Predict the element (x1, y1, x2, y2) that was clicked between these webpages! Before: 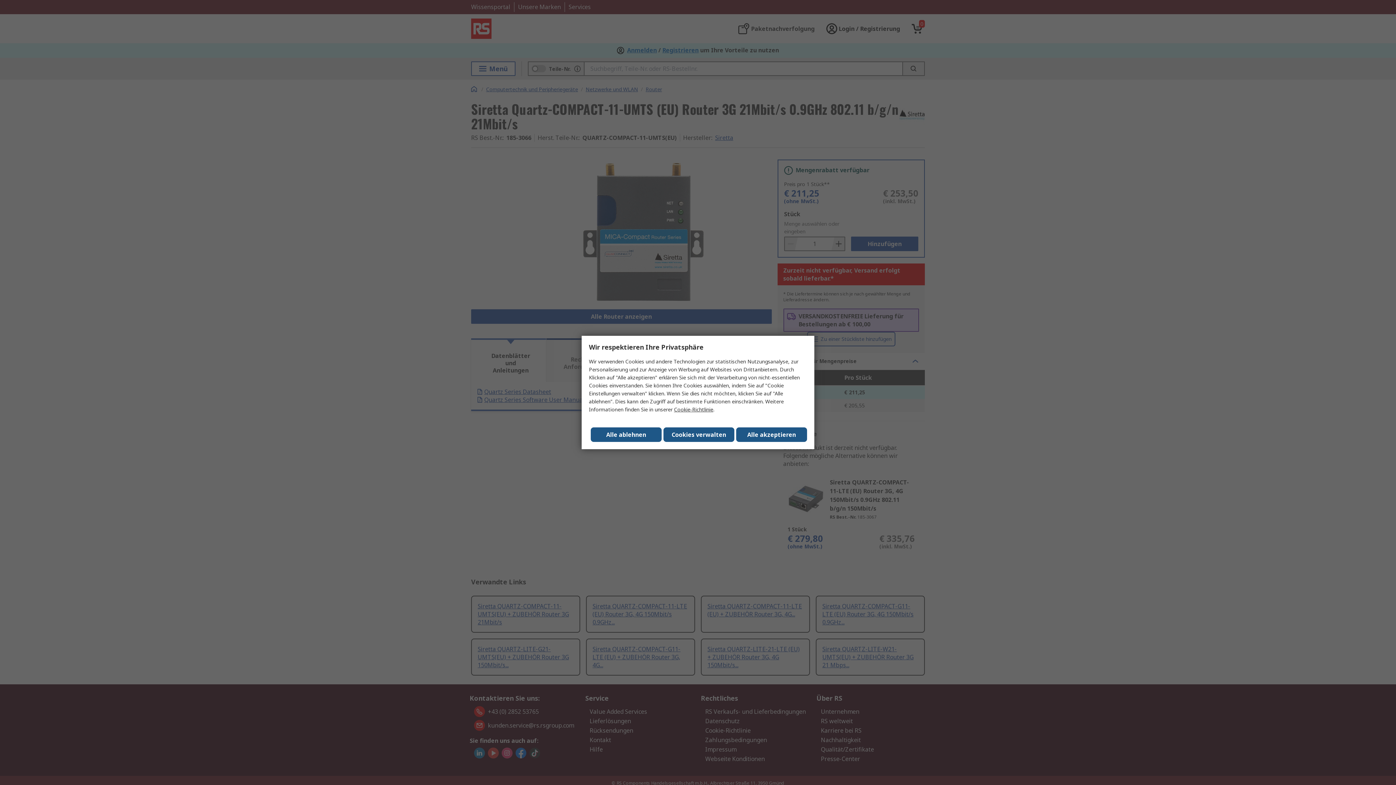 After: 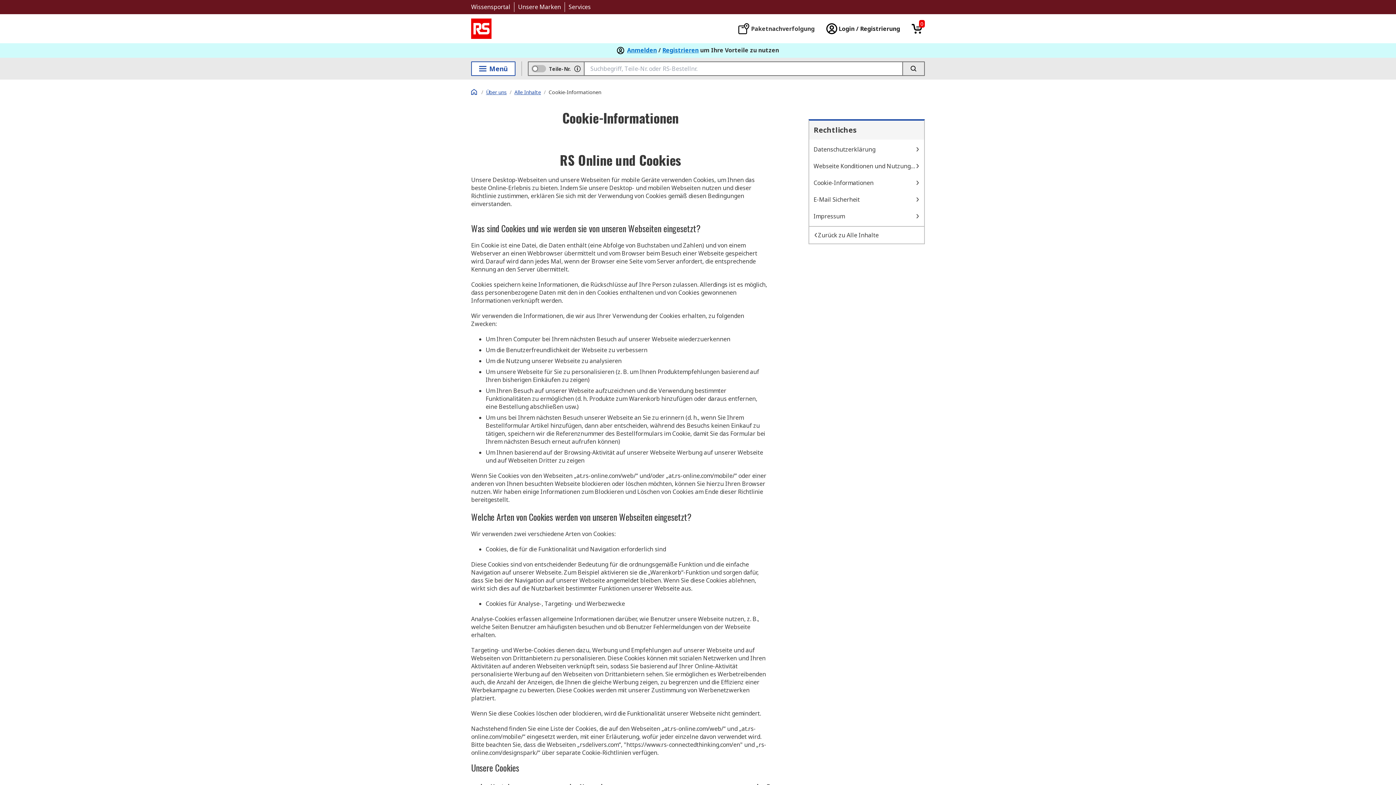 Action: bbox: (674, 406, 713, 413) label: Cookie-Richtlinie